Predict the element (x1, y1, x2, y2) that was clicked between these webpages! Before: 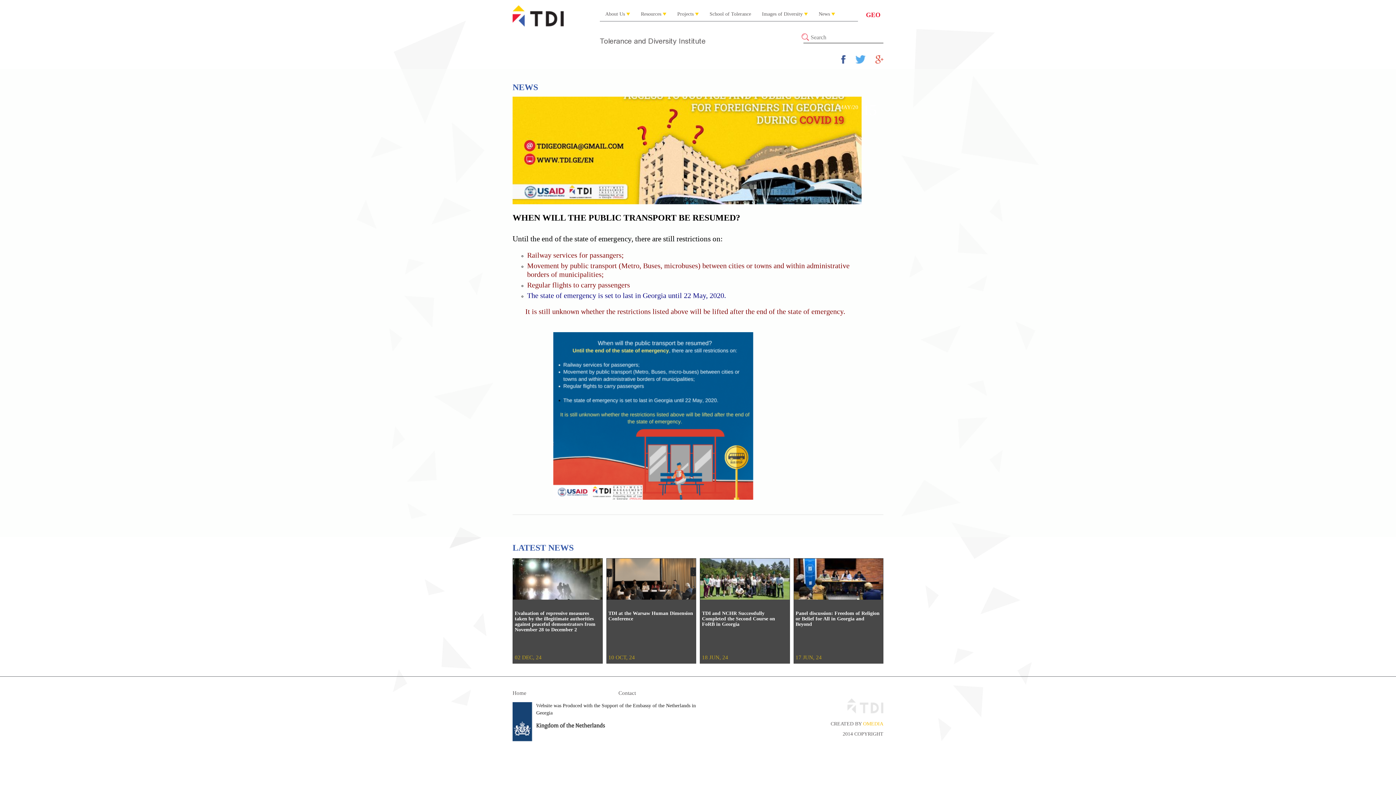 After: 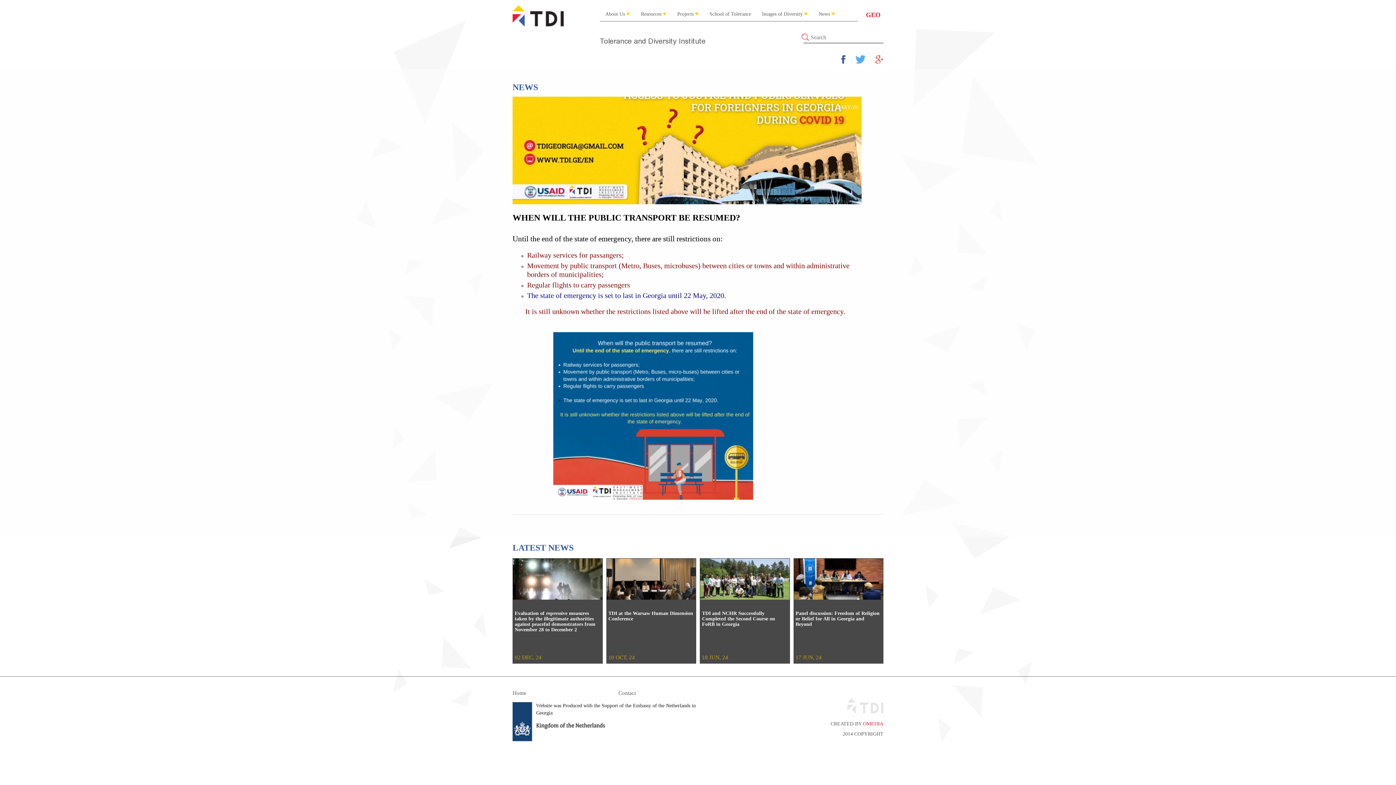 Action: bbox: (863, 721, 883, 726) label: OMEDIA